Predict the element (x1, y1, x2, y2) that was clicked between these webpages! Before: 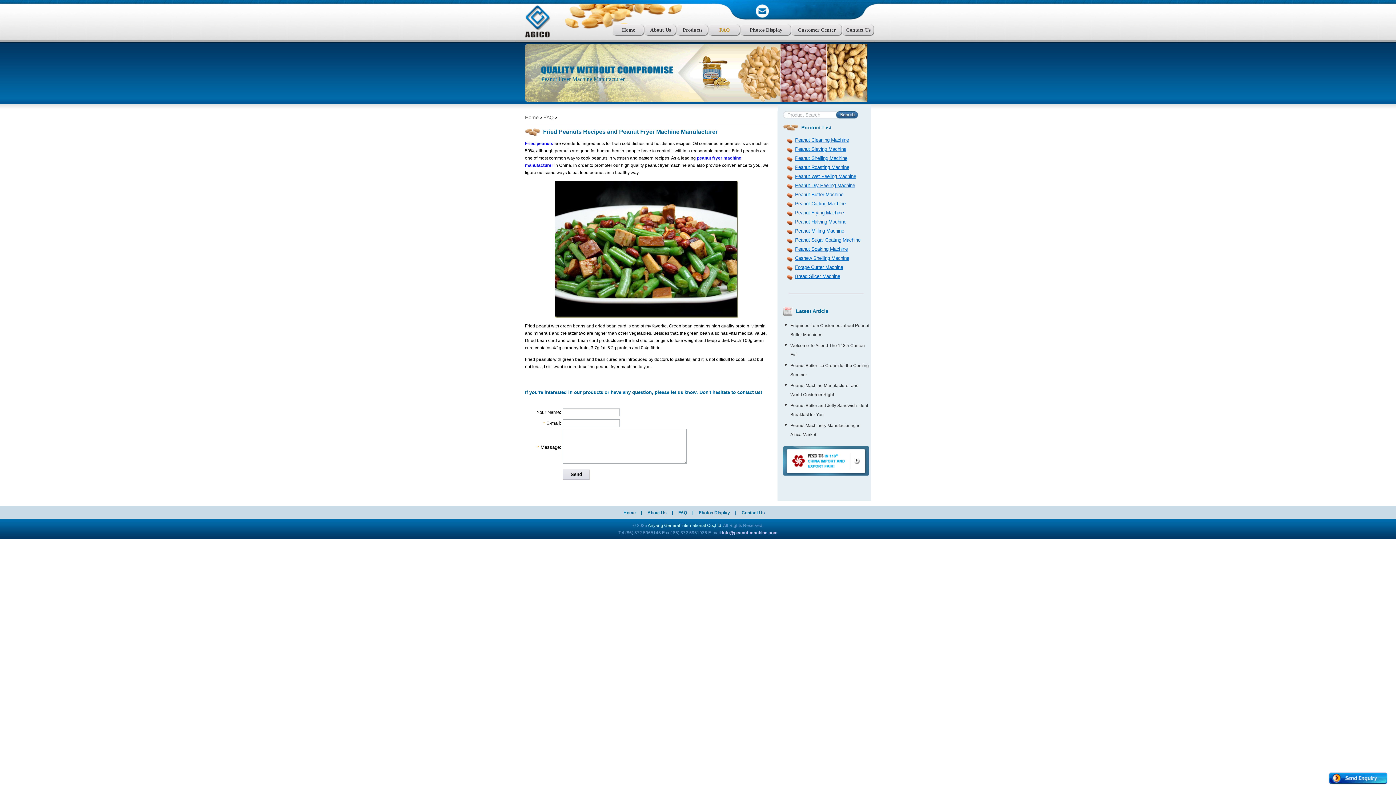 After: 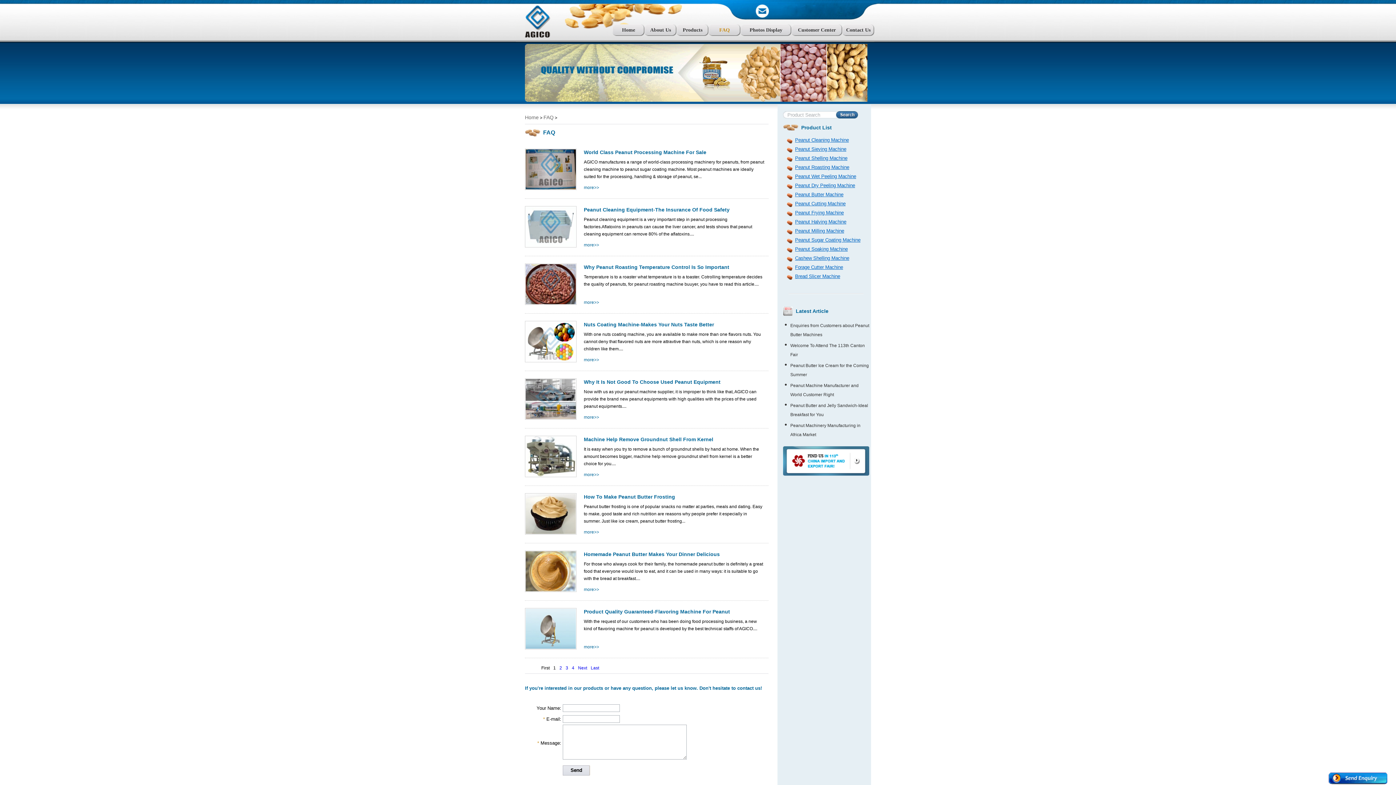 Action: bbox: (678, 510, 687, 515) label: FAQ